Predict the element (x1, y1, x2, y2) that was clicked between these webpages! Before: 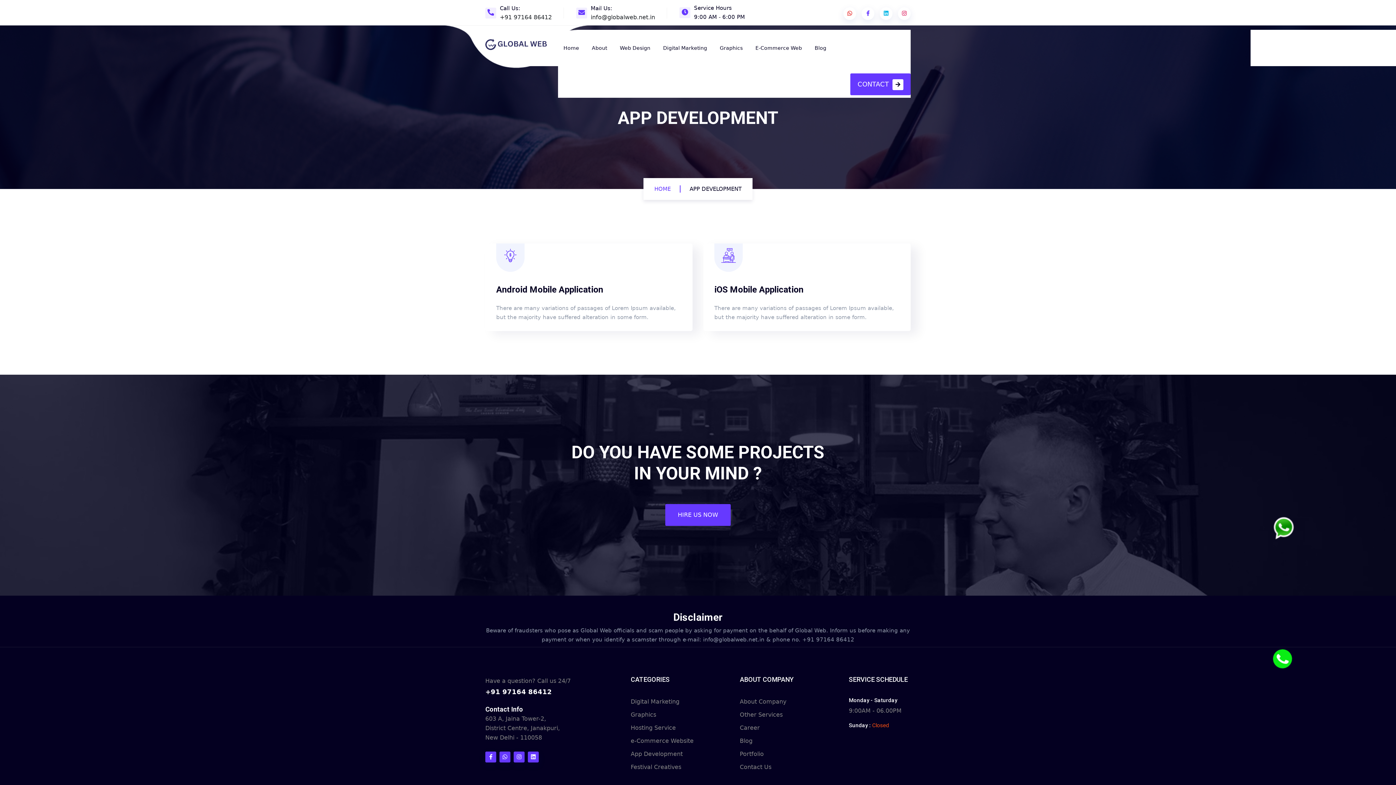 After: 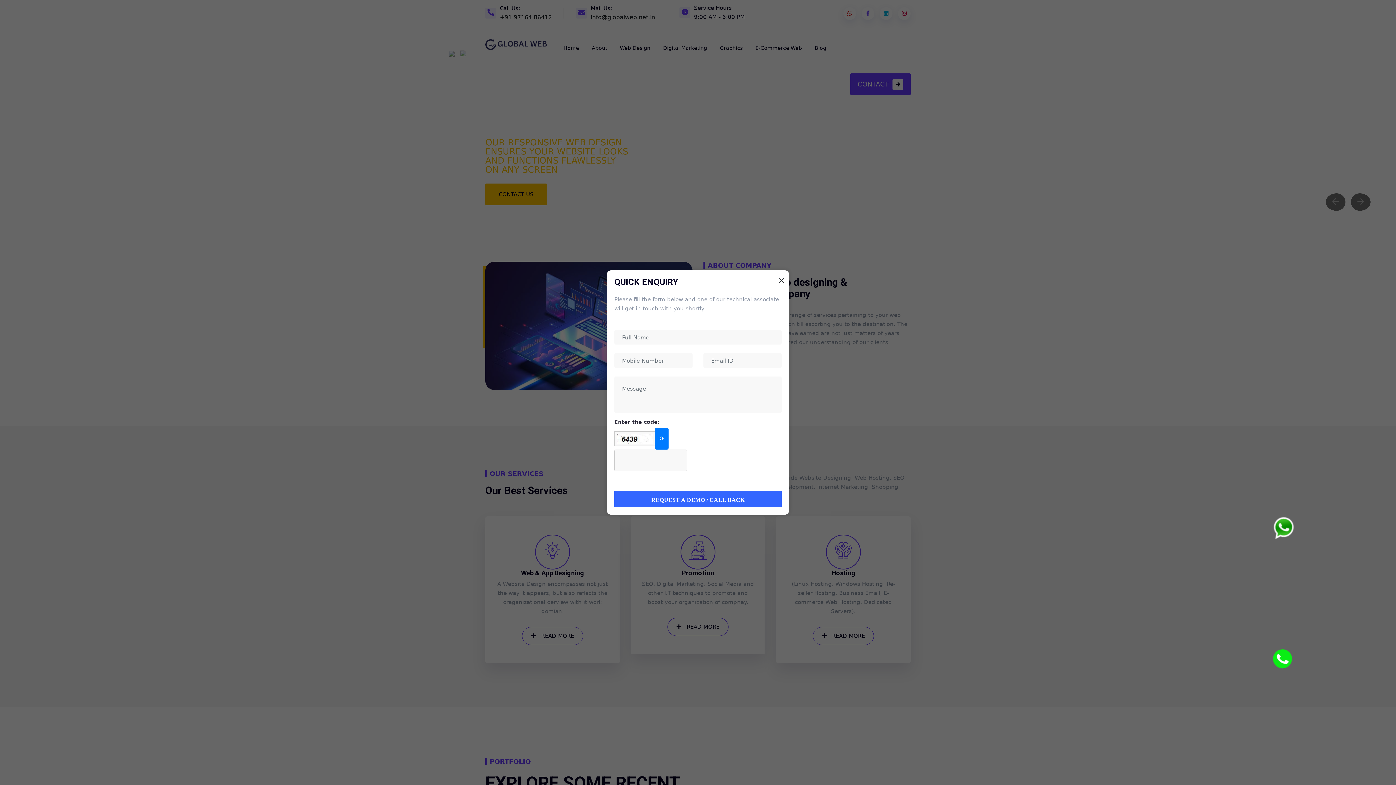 Action: label: HOME bbox: (654, 185, 670, 192)